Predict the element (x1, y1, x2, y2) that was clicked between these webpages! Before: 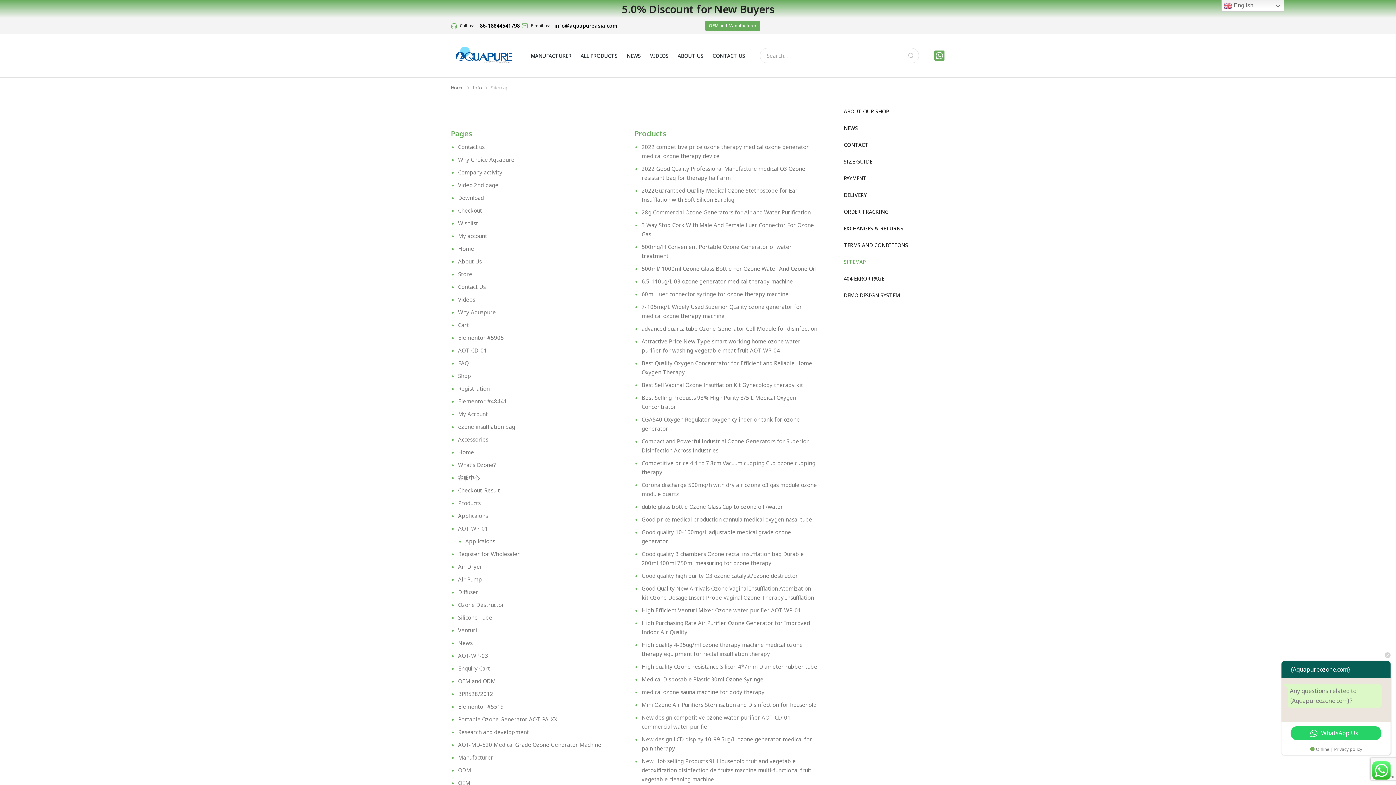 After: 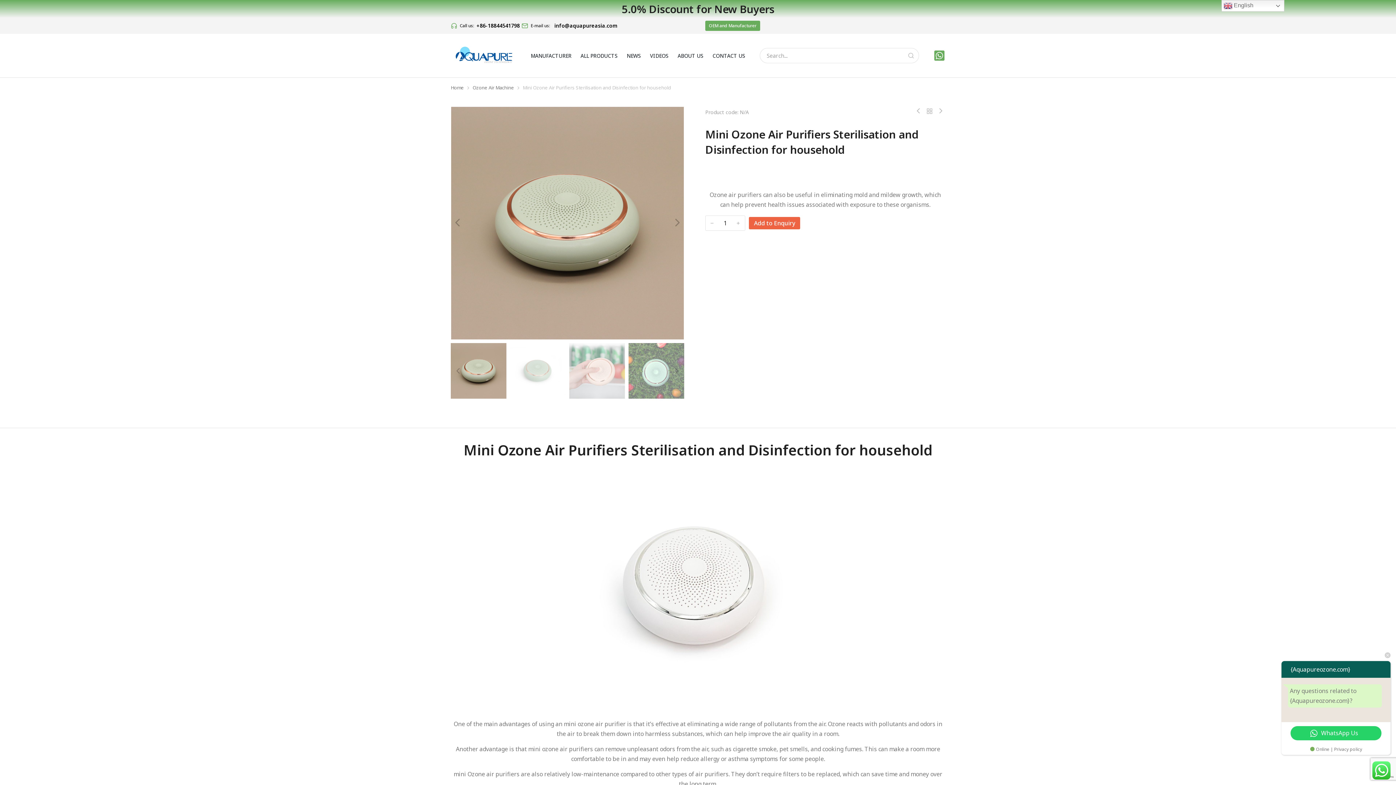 Action: bbox: (641, 701, 816, 708) label: Mini Ozone Air Purifiers Sterilisation and Disinfection for household